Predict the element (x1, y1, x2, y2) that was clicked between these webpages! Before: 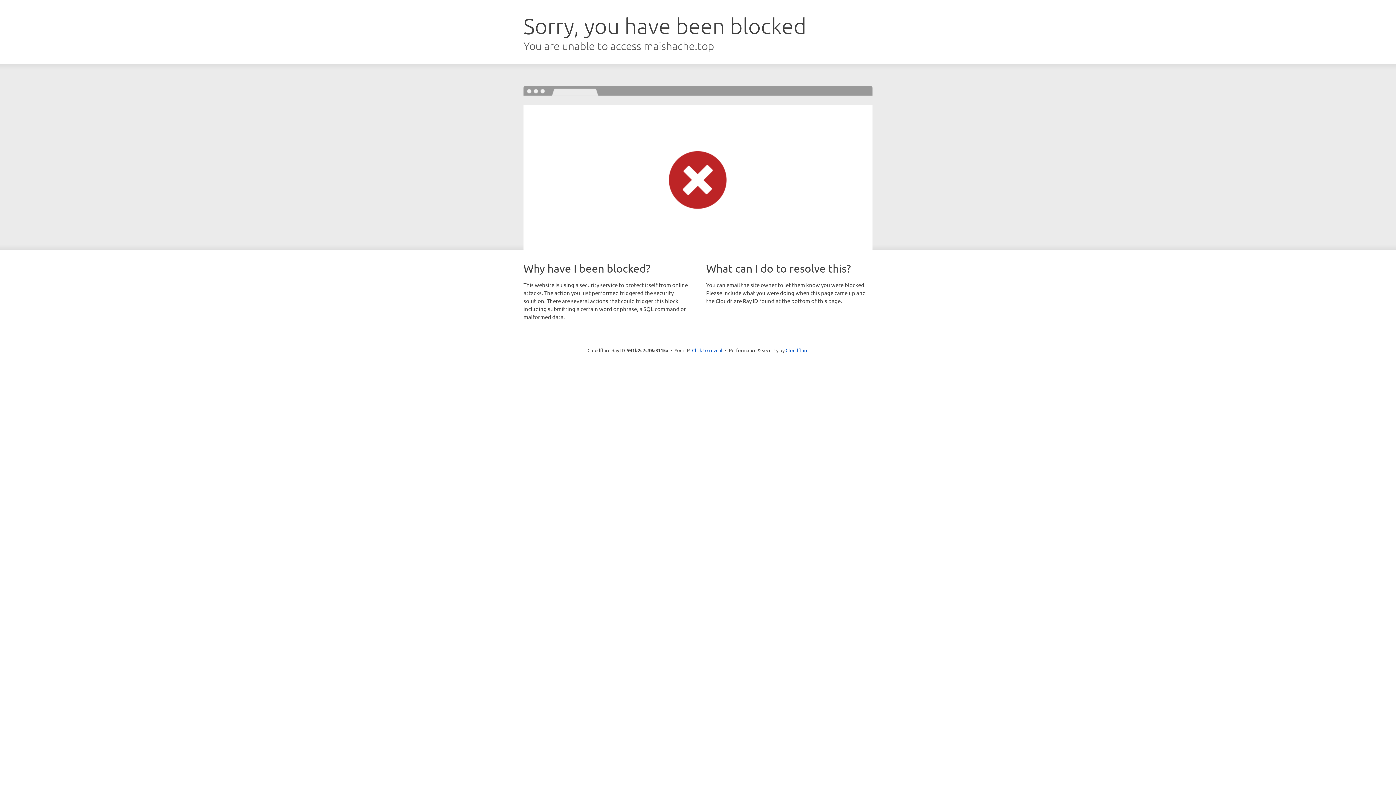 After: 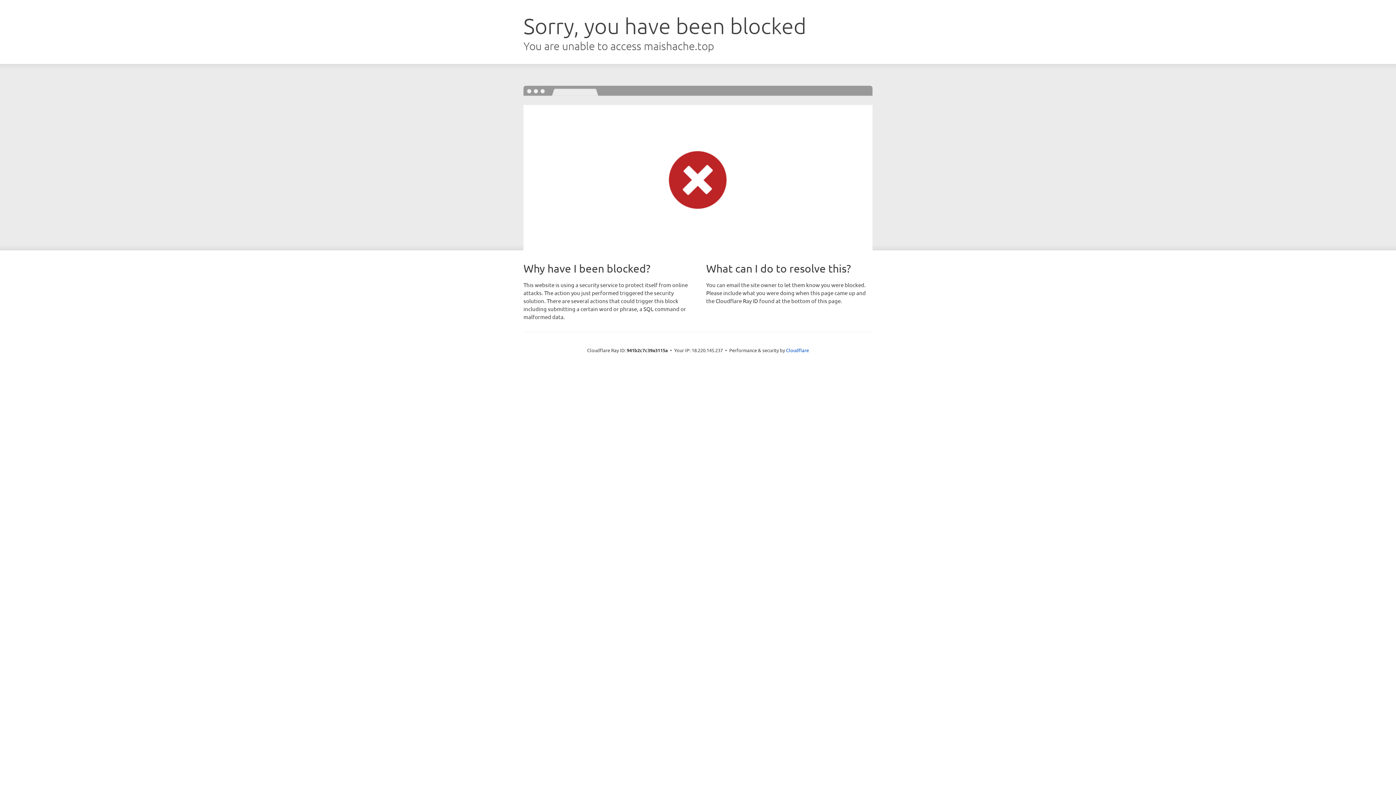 Action: bbox: (692, 346, 722, 353) label: Click to reveal